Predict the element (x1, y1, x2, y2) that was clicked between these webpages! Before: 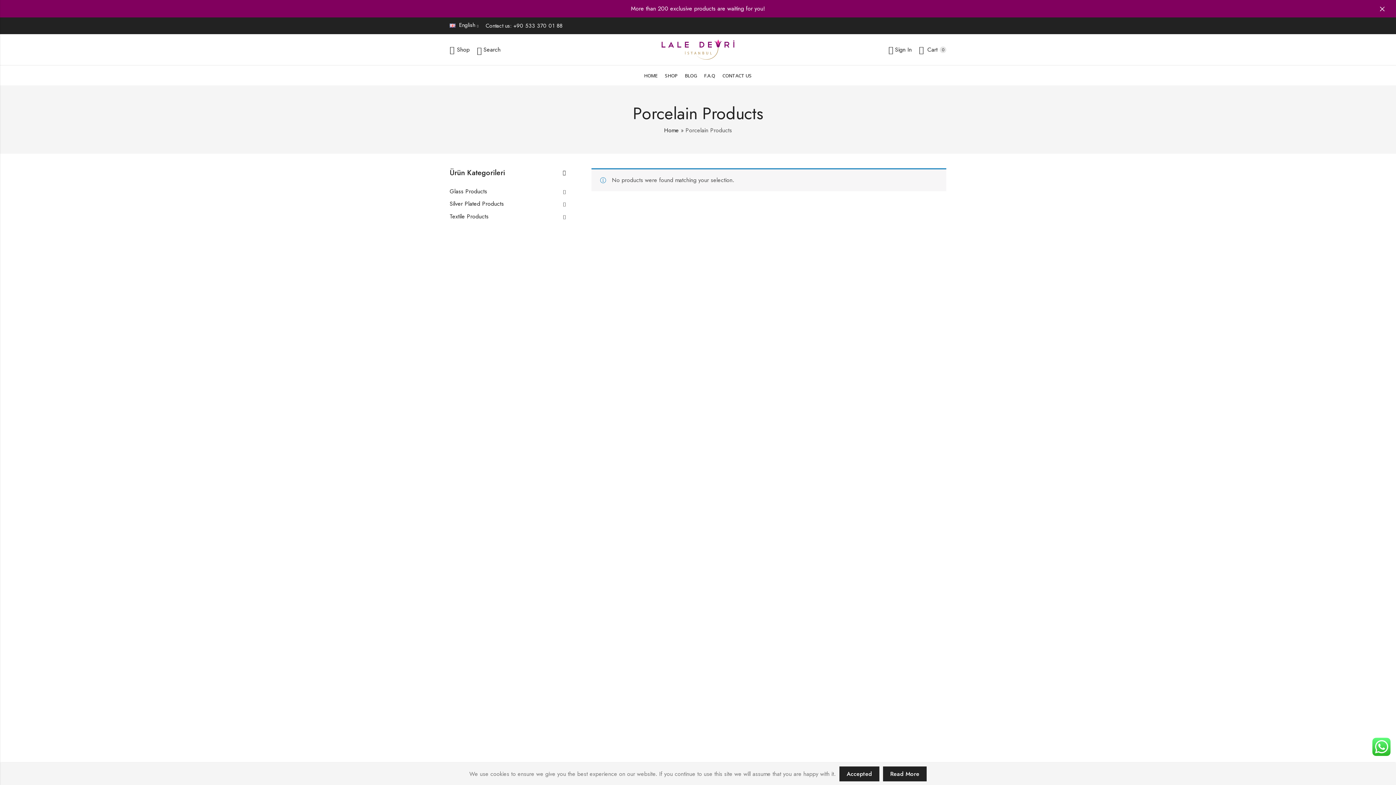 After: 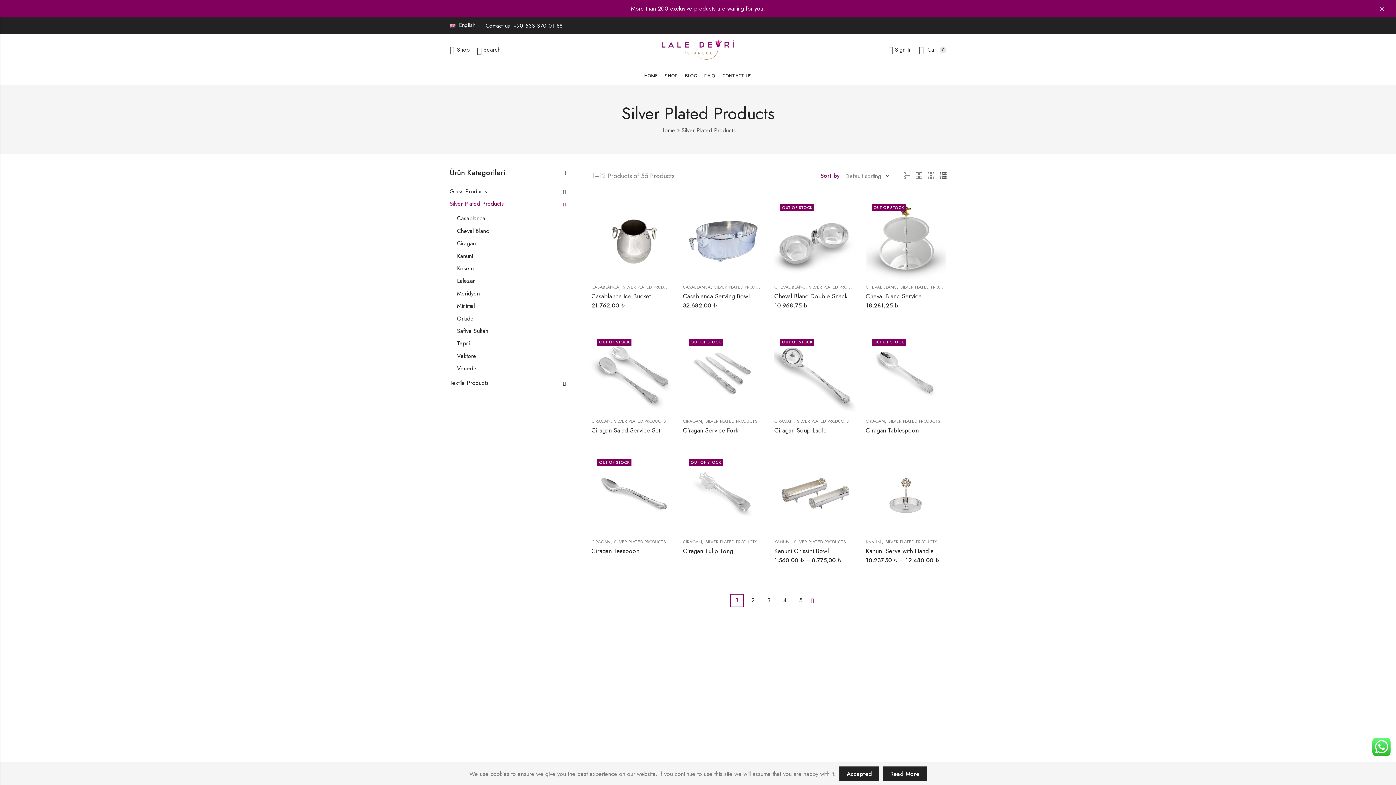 Action: bbox: (449, 199, 504, 208) label: Silver Plated Products